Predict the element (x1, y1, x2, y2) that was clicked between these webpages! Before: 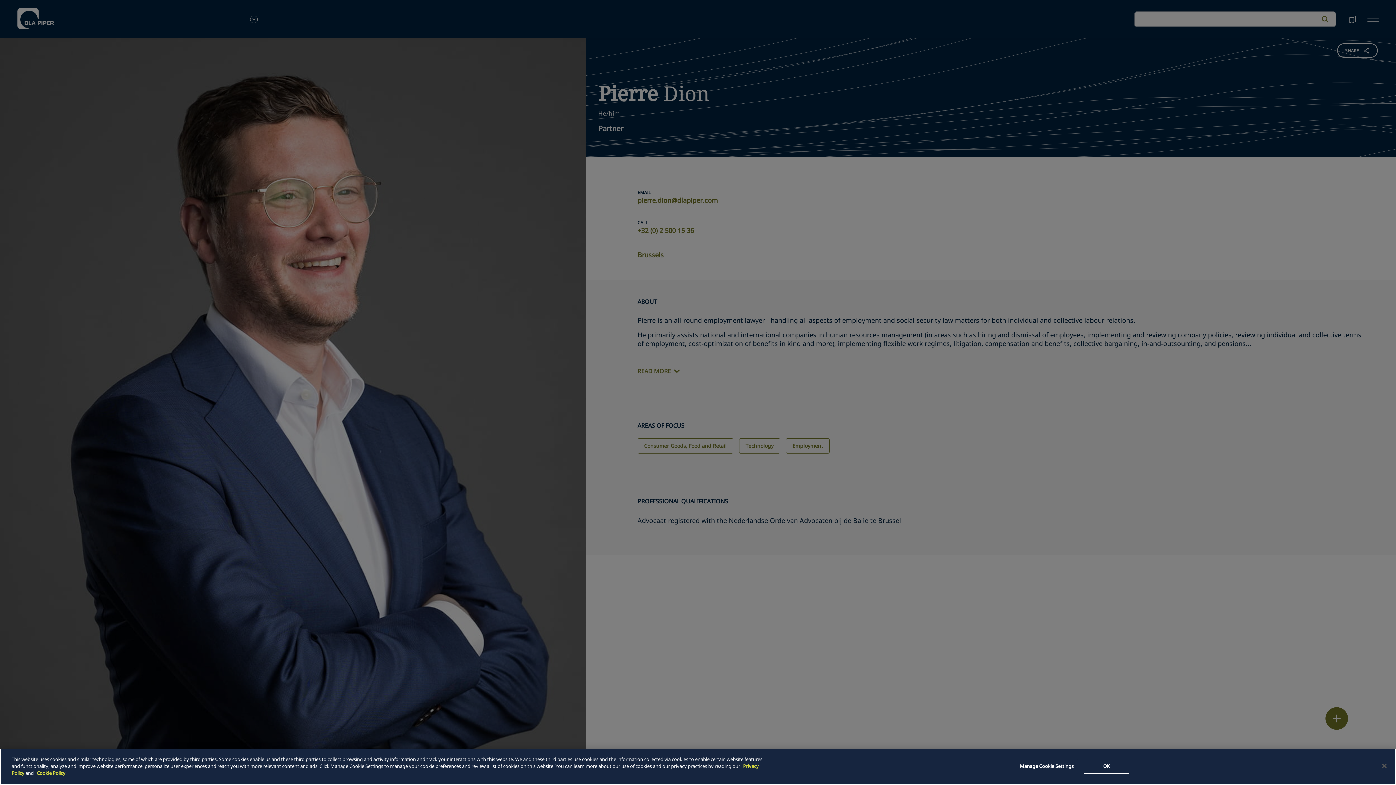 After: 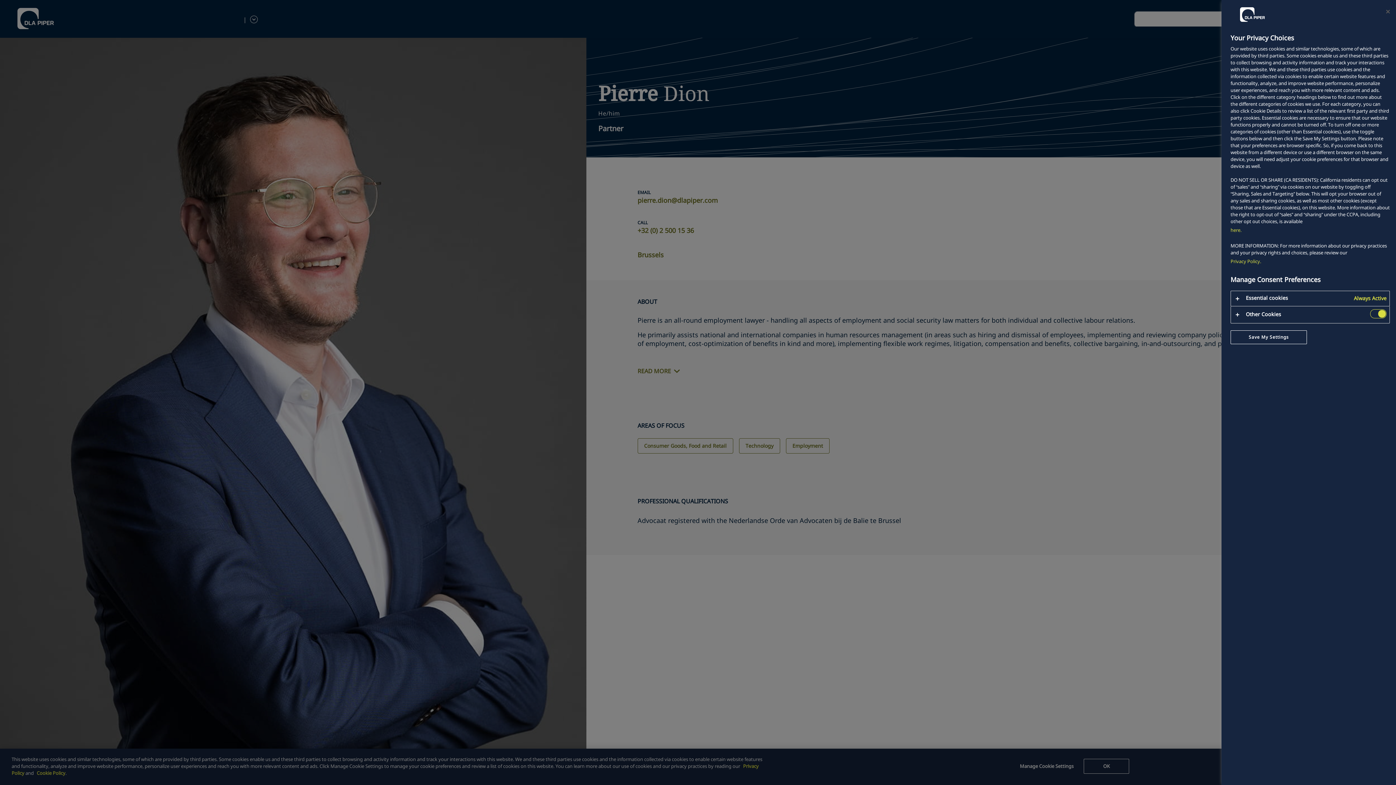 Action: label: Manage Cookie Settings bbox: (1016, 759, 1077, 774)